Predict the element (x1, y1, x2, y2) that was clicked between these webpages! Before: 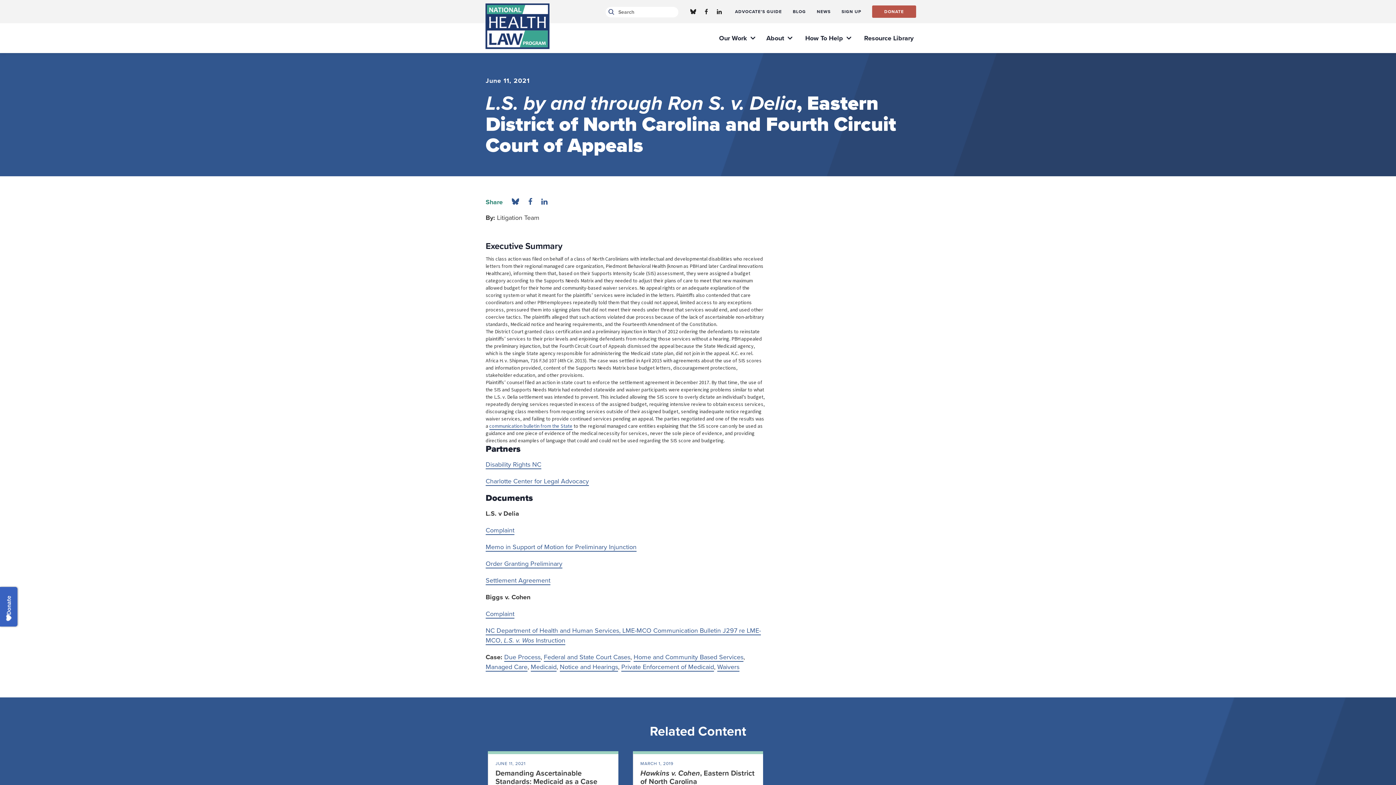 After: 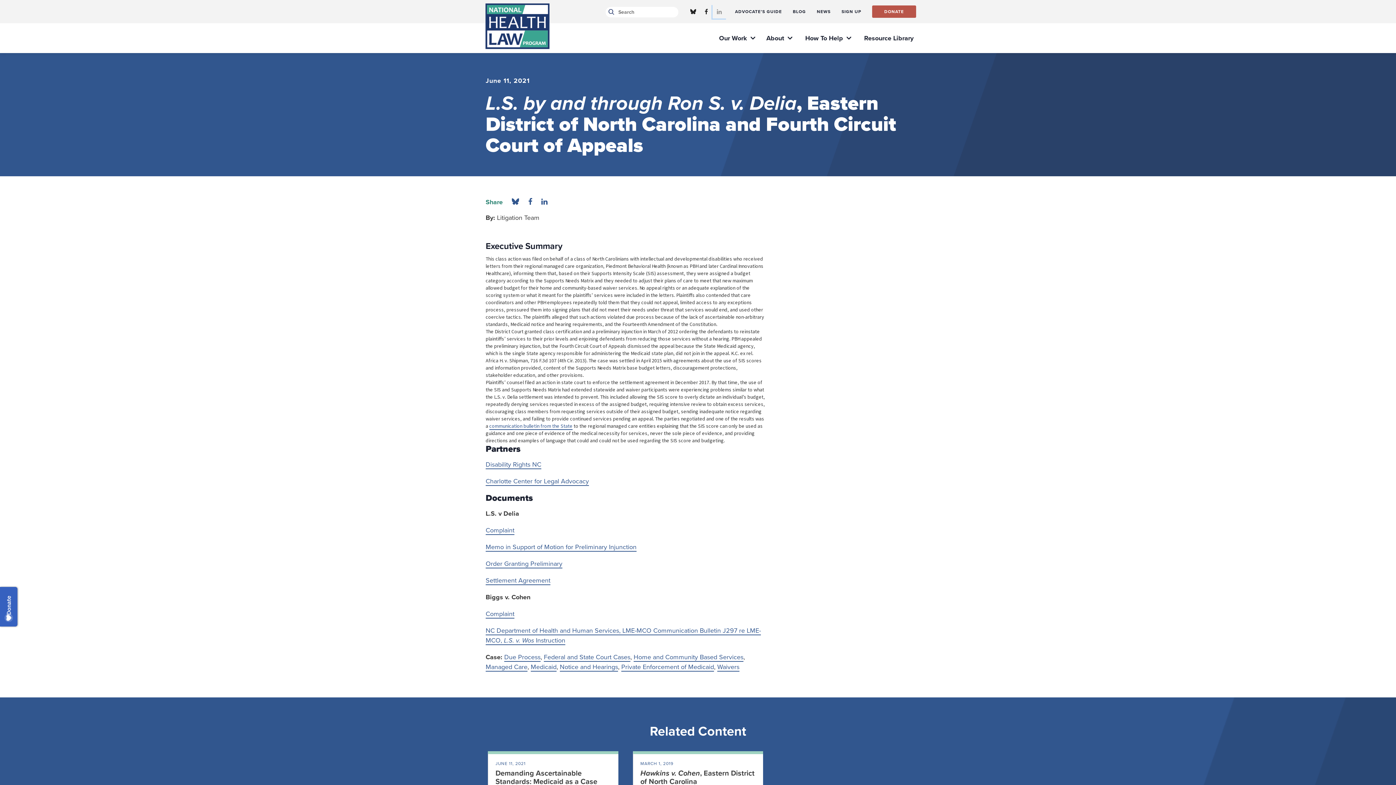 Action: bbox: (713, 5, 726, 18) label: Linkedin Profile